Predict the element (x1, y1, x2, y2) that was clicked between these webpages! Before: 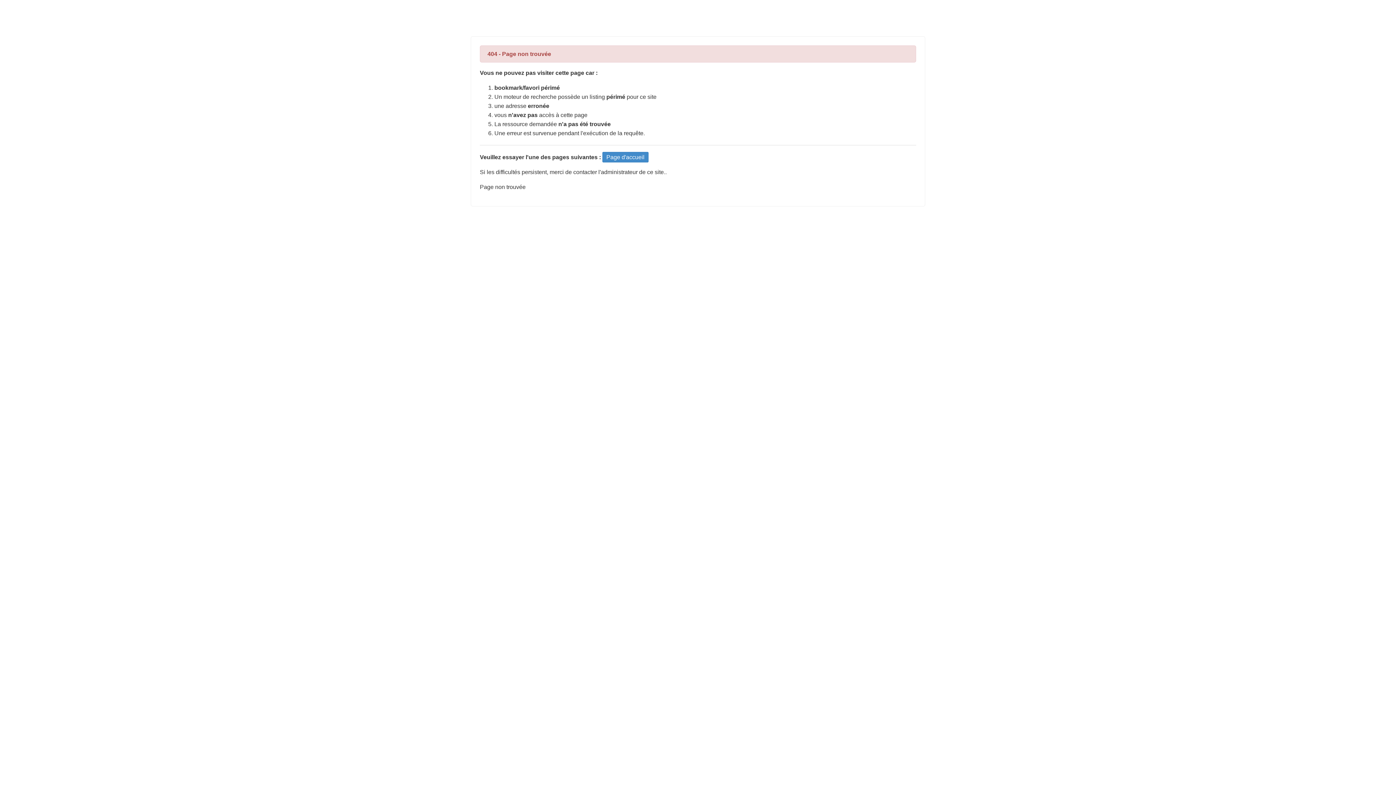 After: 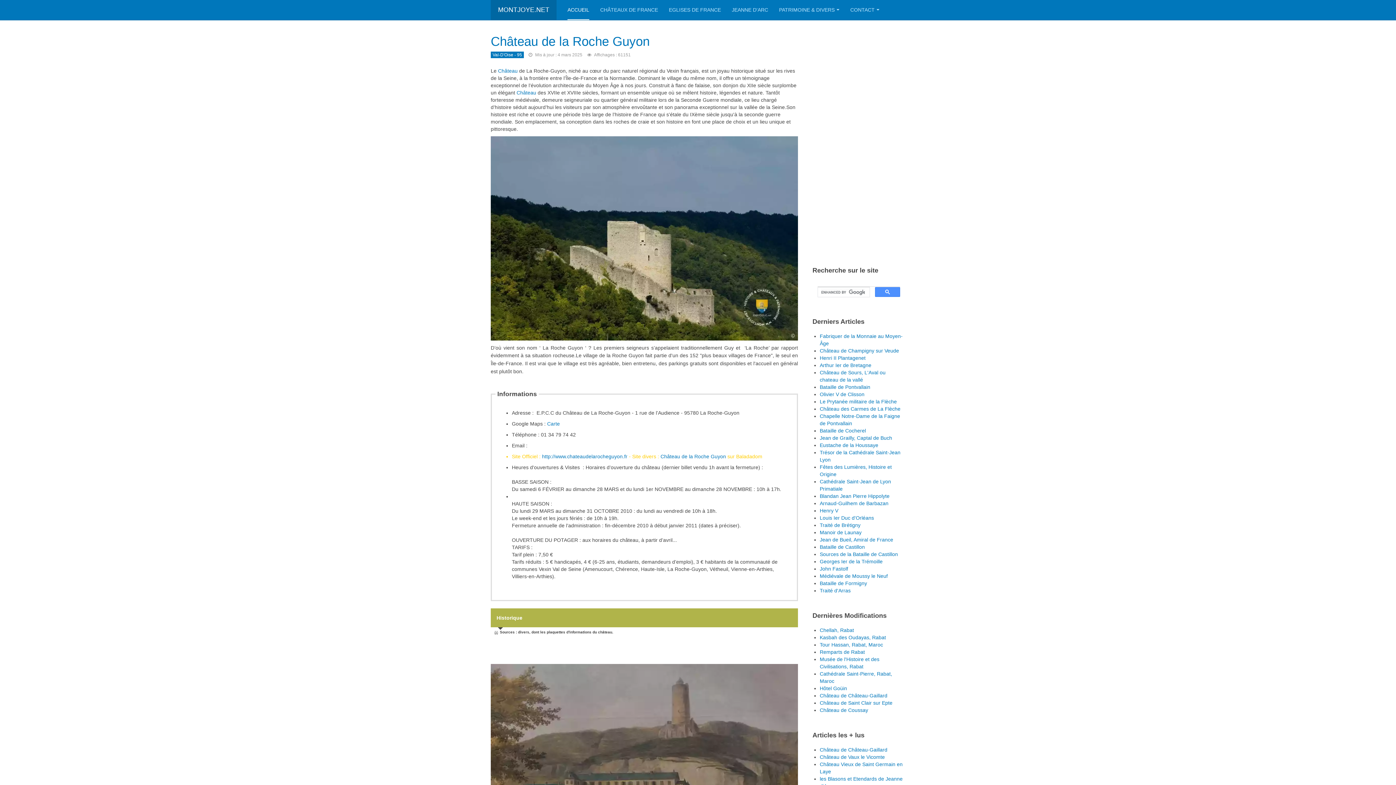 Action: bbox: (602, 152, 648, 162) label: Page d'accueil